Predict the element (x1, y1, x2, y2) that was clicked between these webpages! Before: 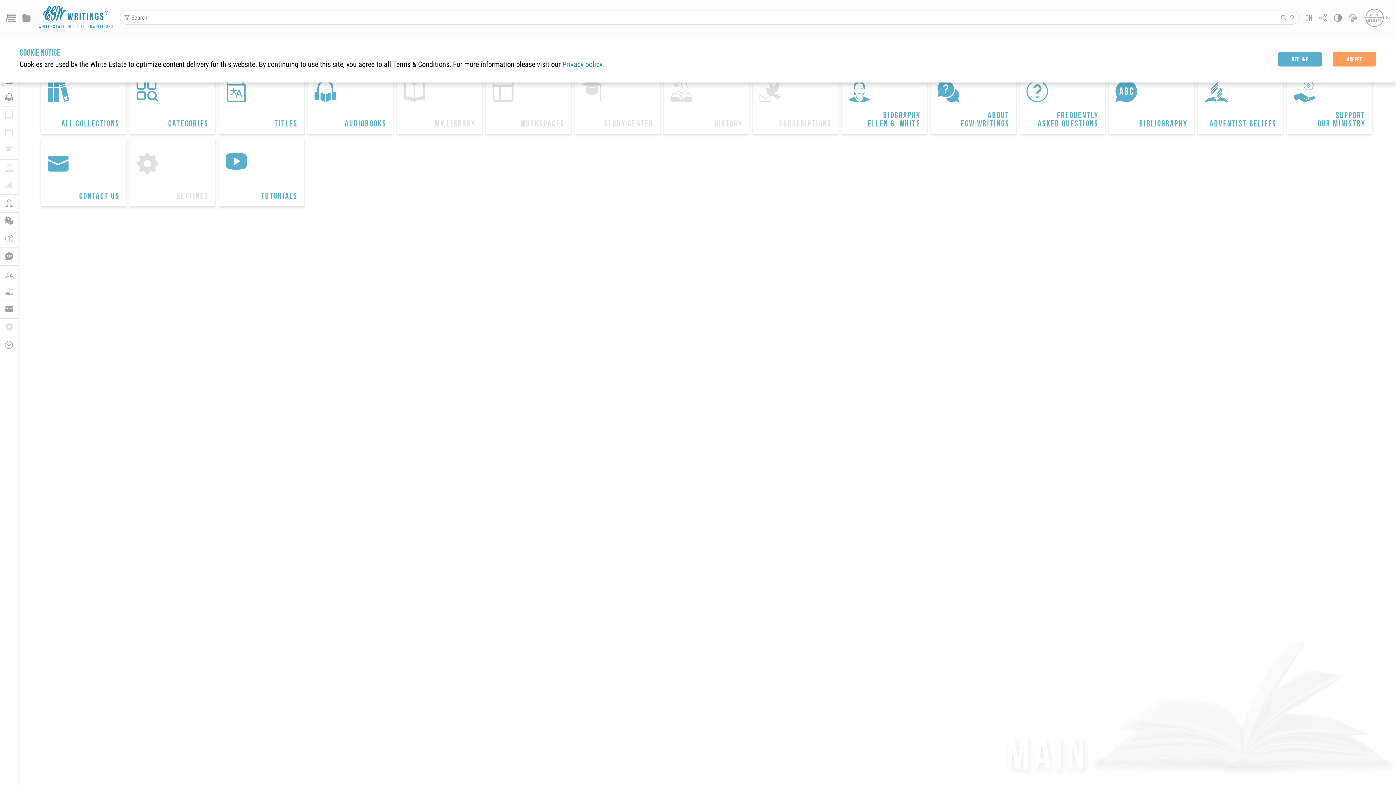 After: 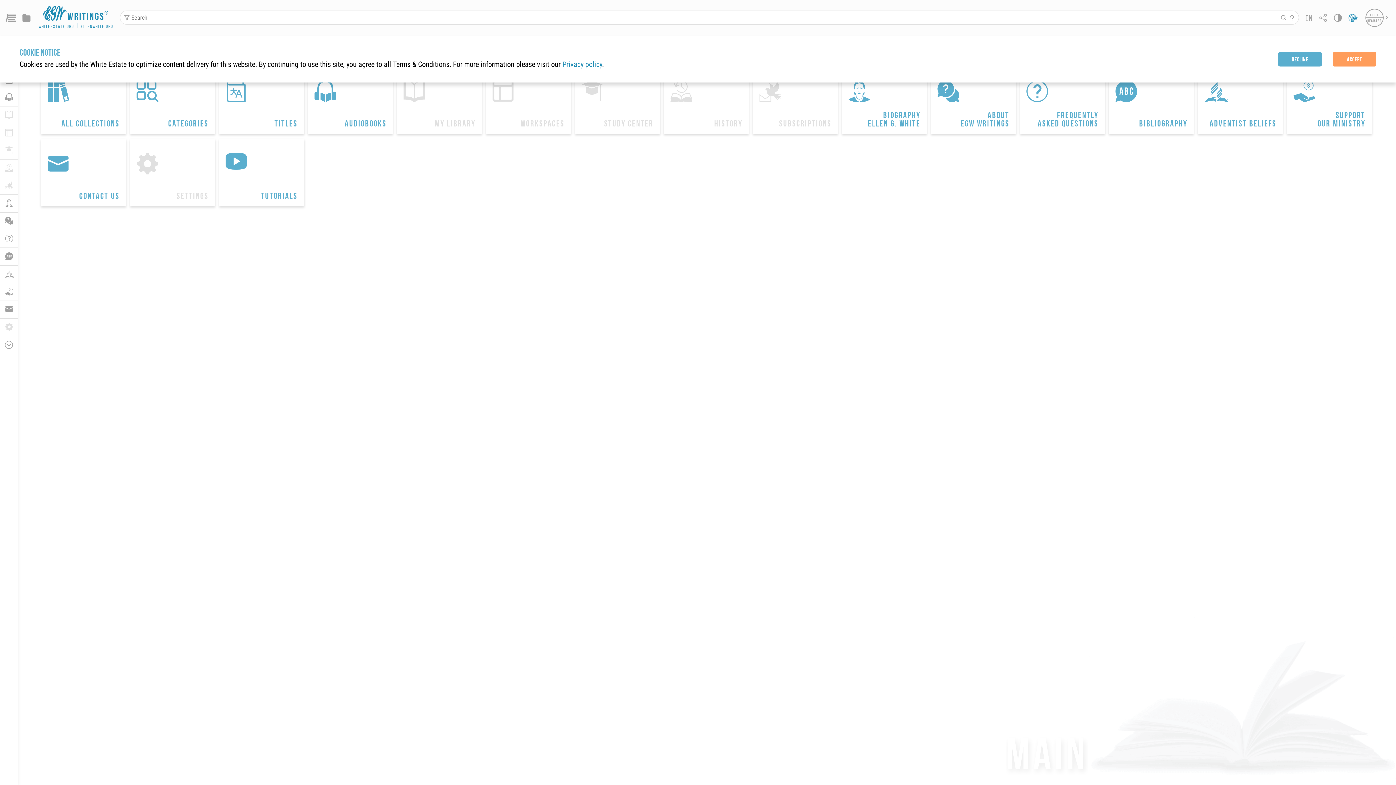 Action: bbox: (1348, 14, 1358, 21) label: Old EGW site